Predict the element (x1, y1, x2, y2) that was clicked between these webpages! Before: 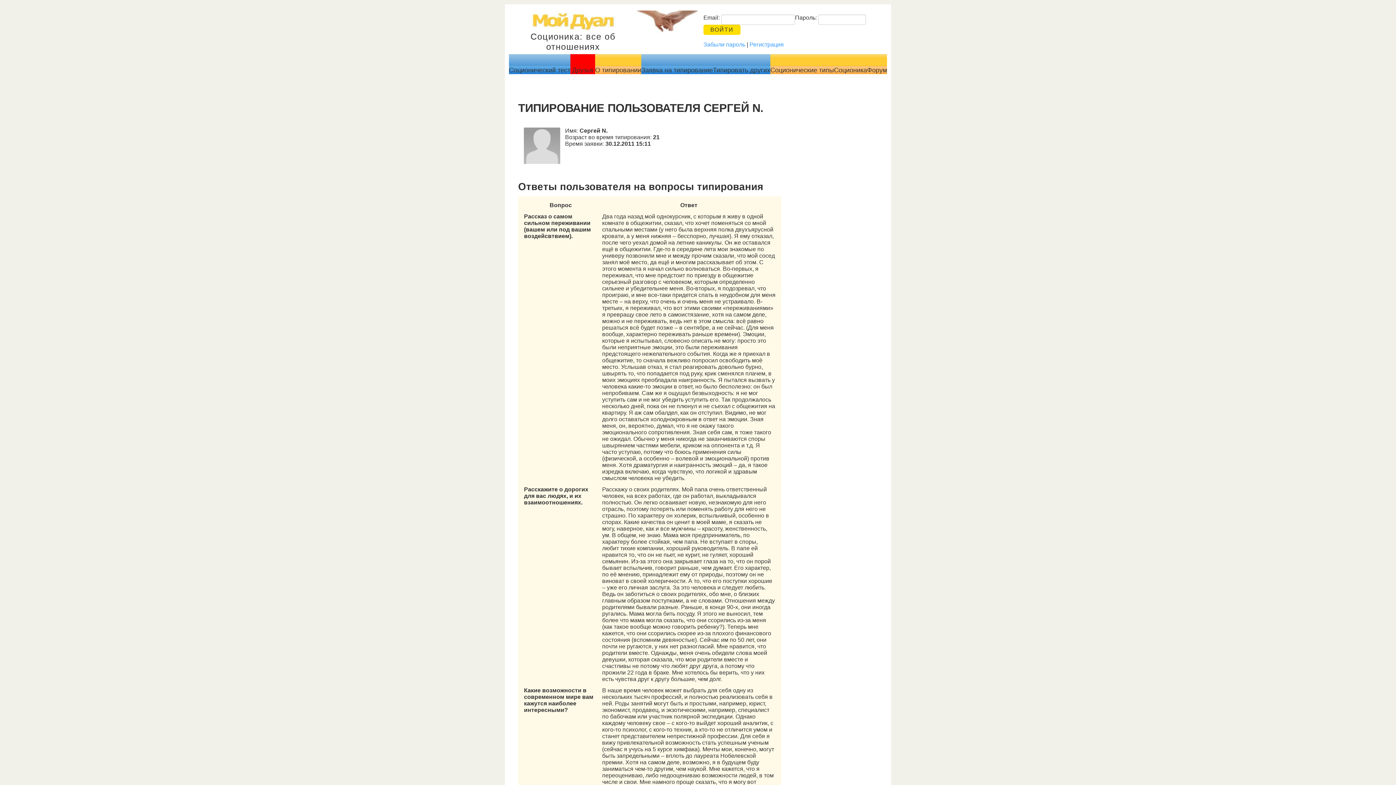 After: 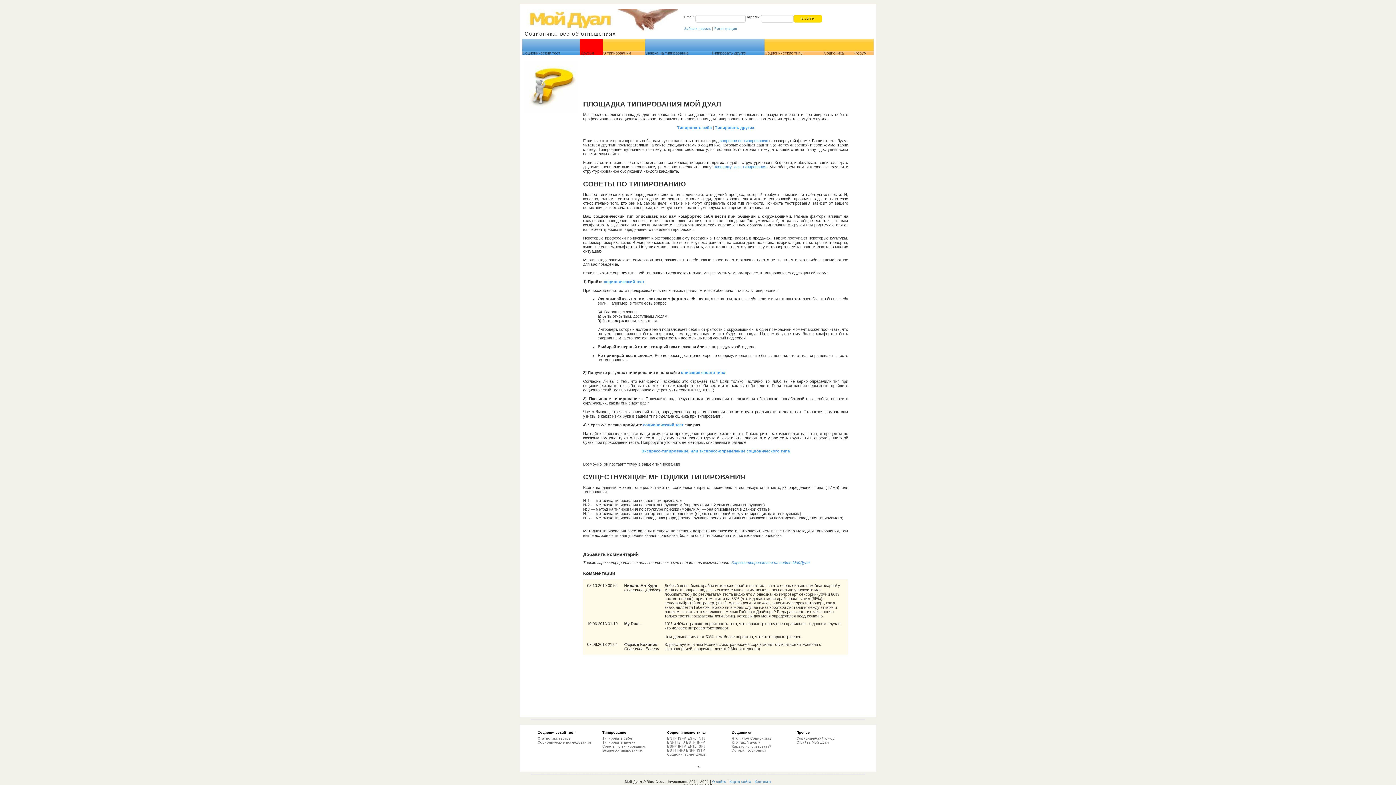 Action: bbox: (595, 54, 641, 66)